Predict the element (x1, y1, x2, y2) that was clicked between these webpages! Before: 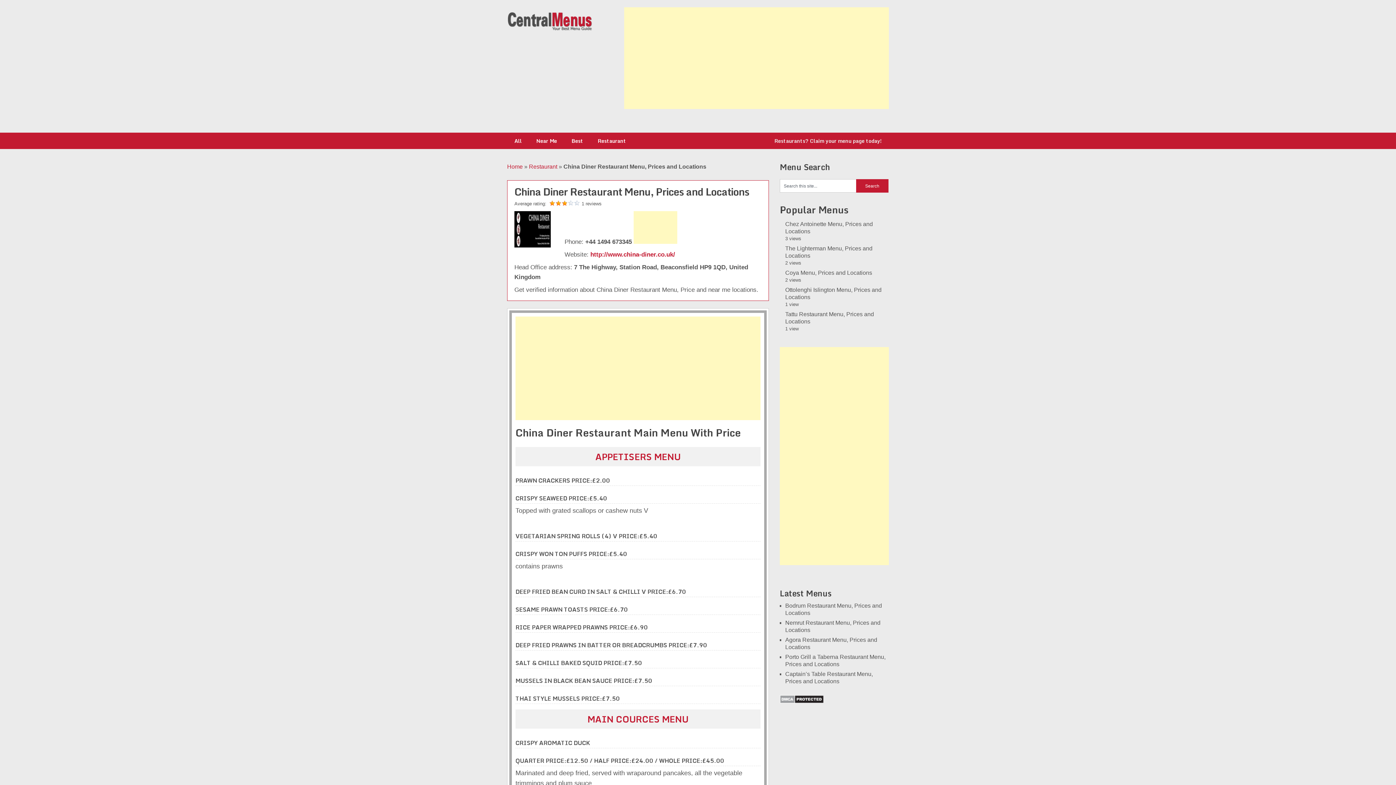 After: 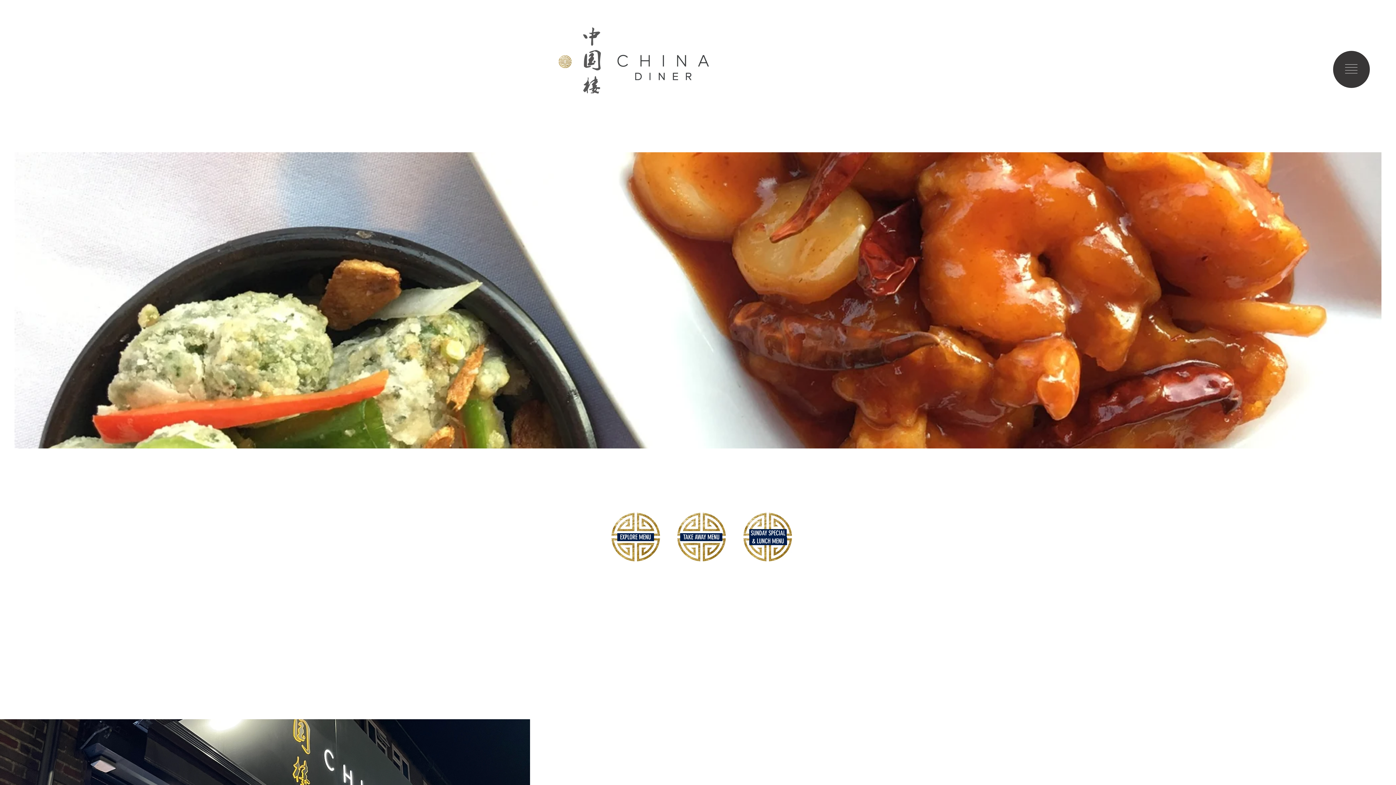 Action: label: http://www.china-diner.co.uk/ bbox: (590, 251, 675, 258)